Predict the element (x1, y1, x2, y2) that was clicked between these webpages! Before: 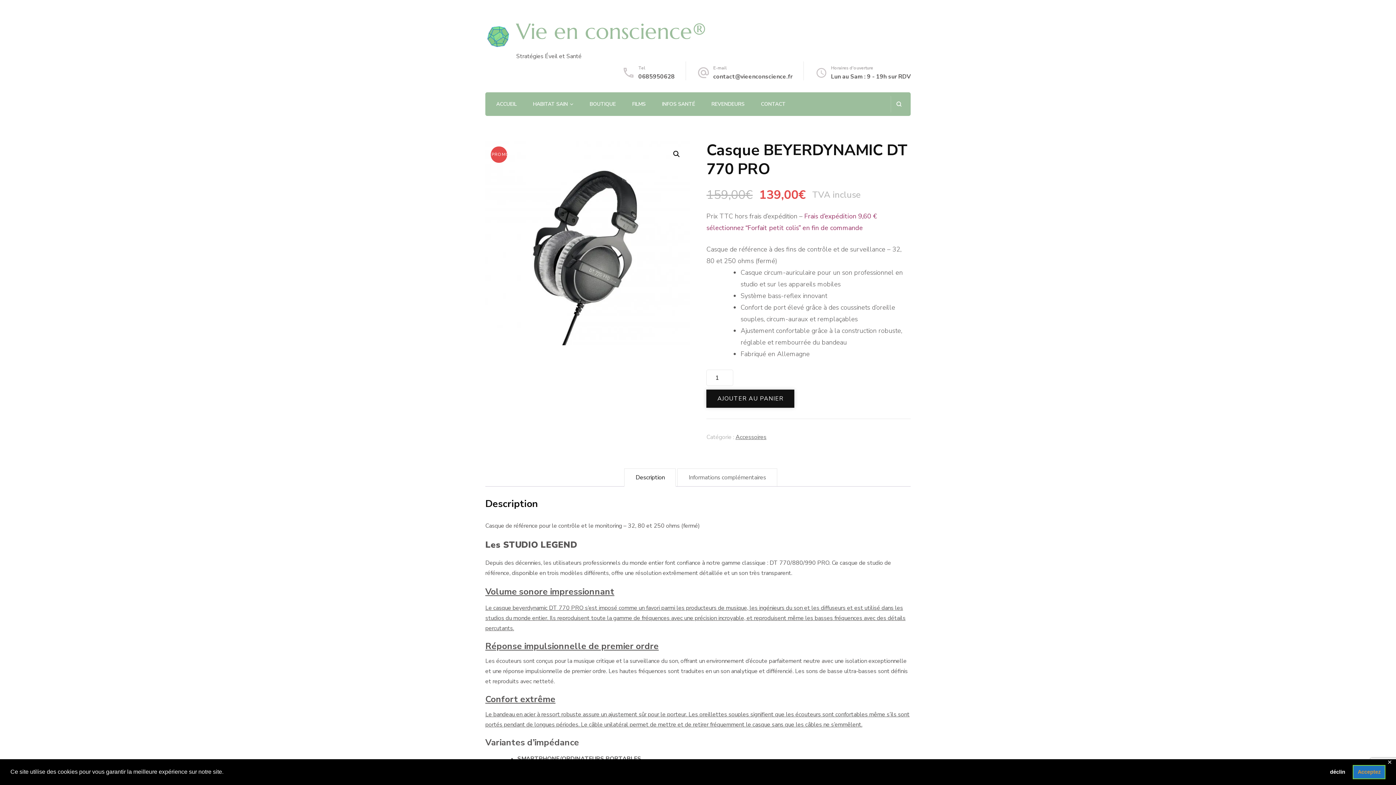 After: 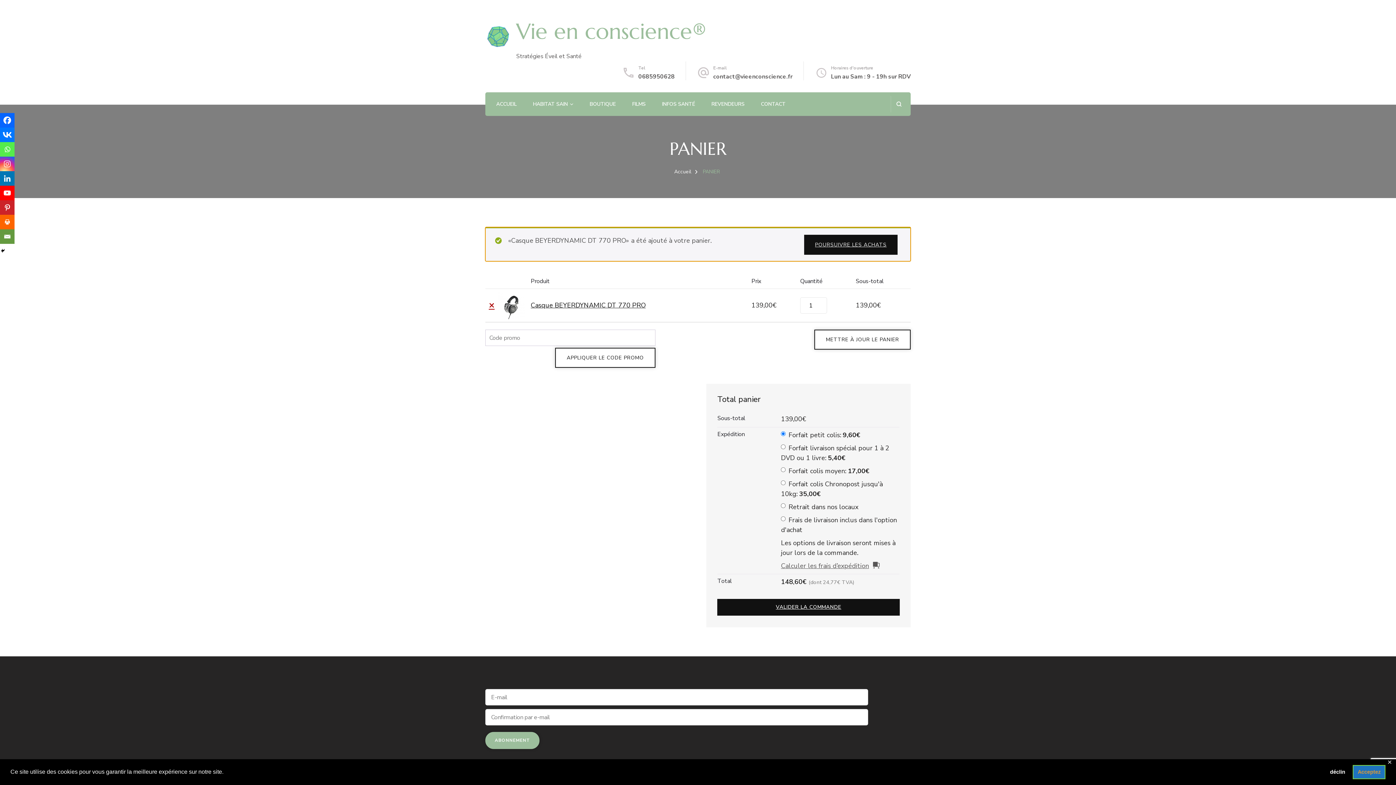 Action: label: AJOUTER AU PANIER bbox: (706, 389, 794, 408)